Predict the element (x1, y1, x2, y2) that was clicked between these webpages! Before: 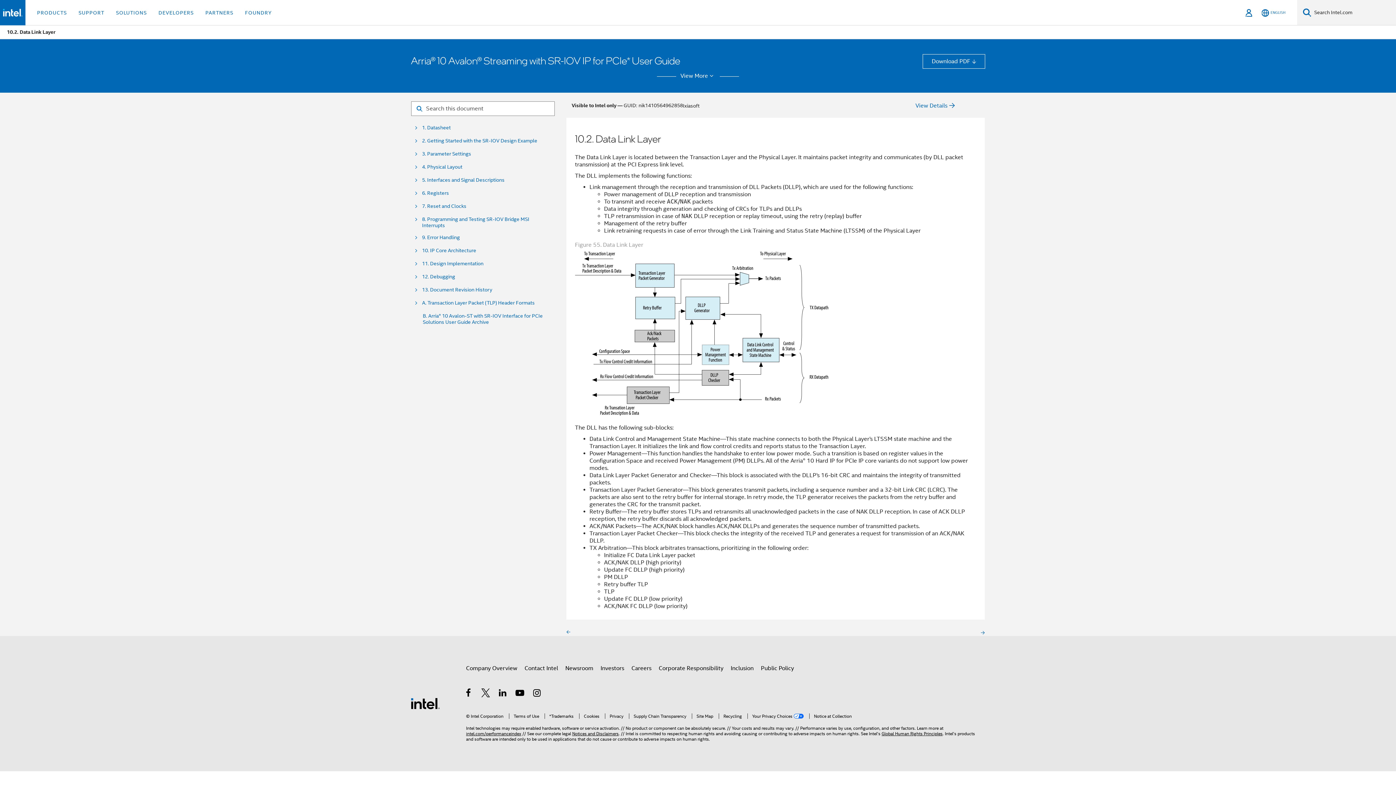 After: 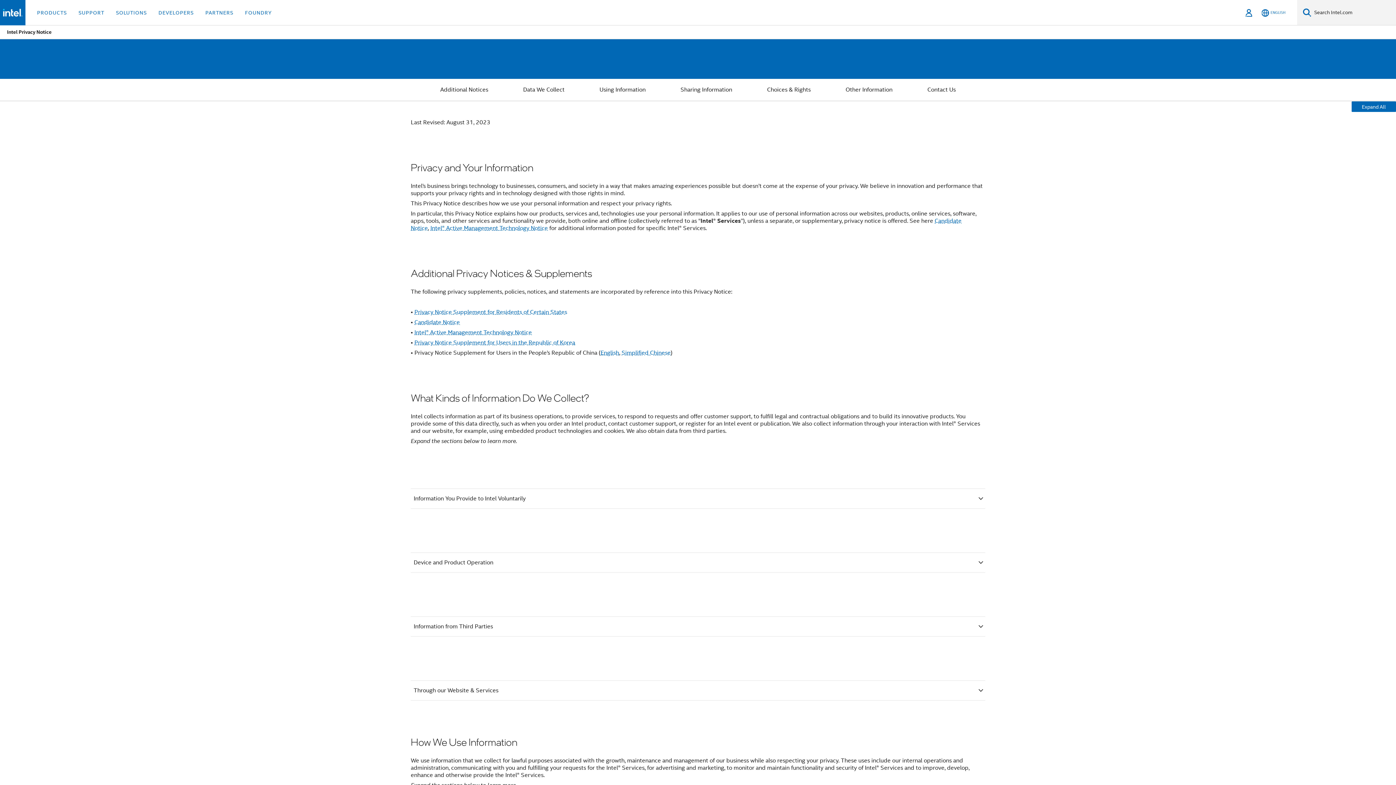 Action: label: Privacy bbox: (605, 713, 623, 719)